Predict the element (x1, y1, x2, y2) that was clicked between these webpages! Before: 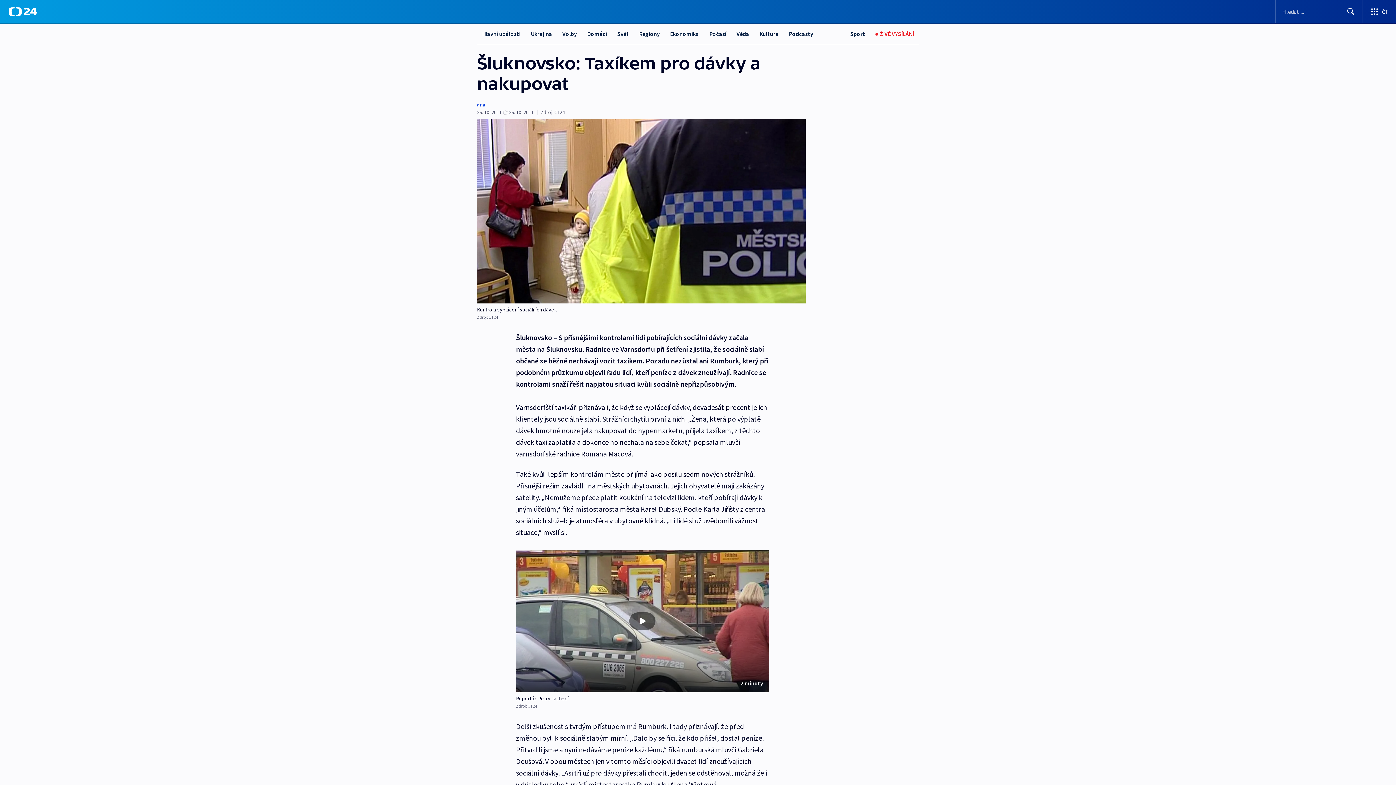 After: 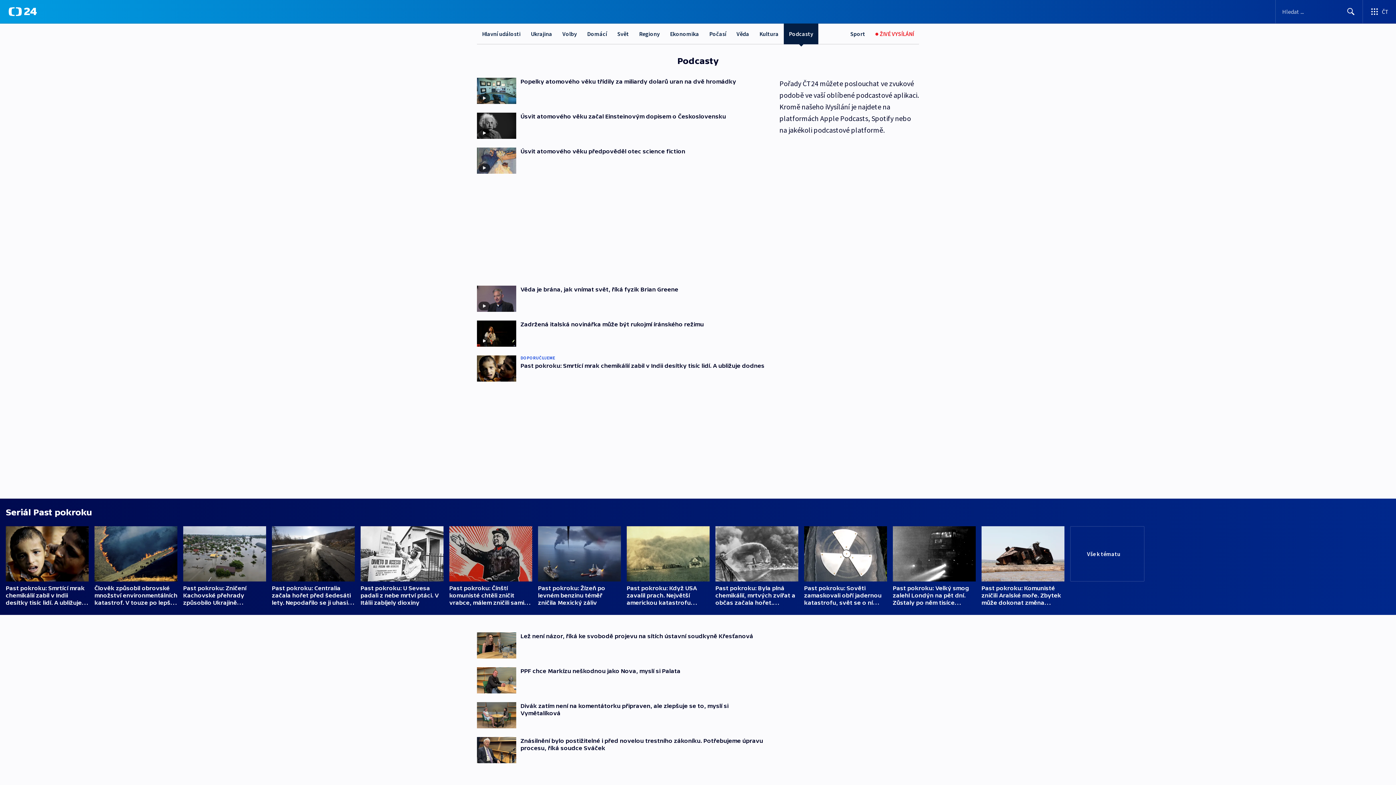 Action: bbox: (784, 23, 818, 44) label: Podcasty